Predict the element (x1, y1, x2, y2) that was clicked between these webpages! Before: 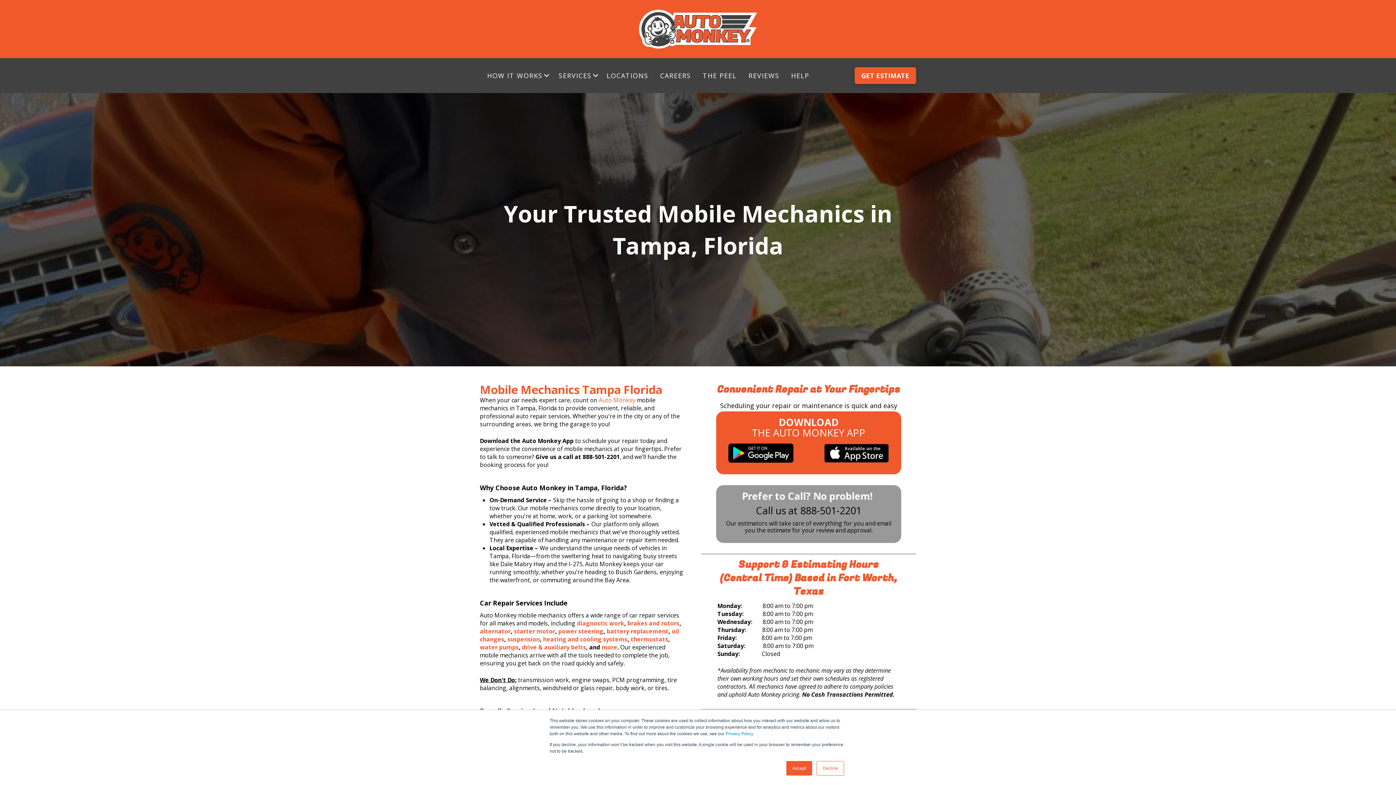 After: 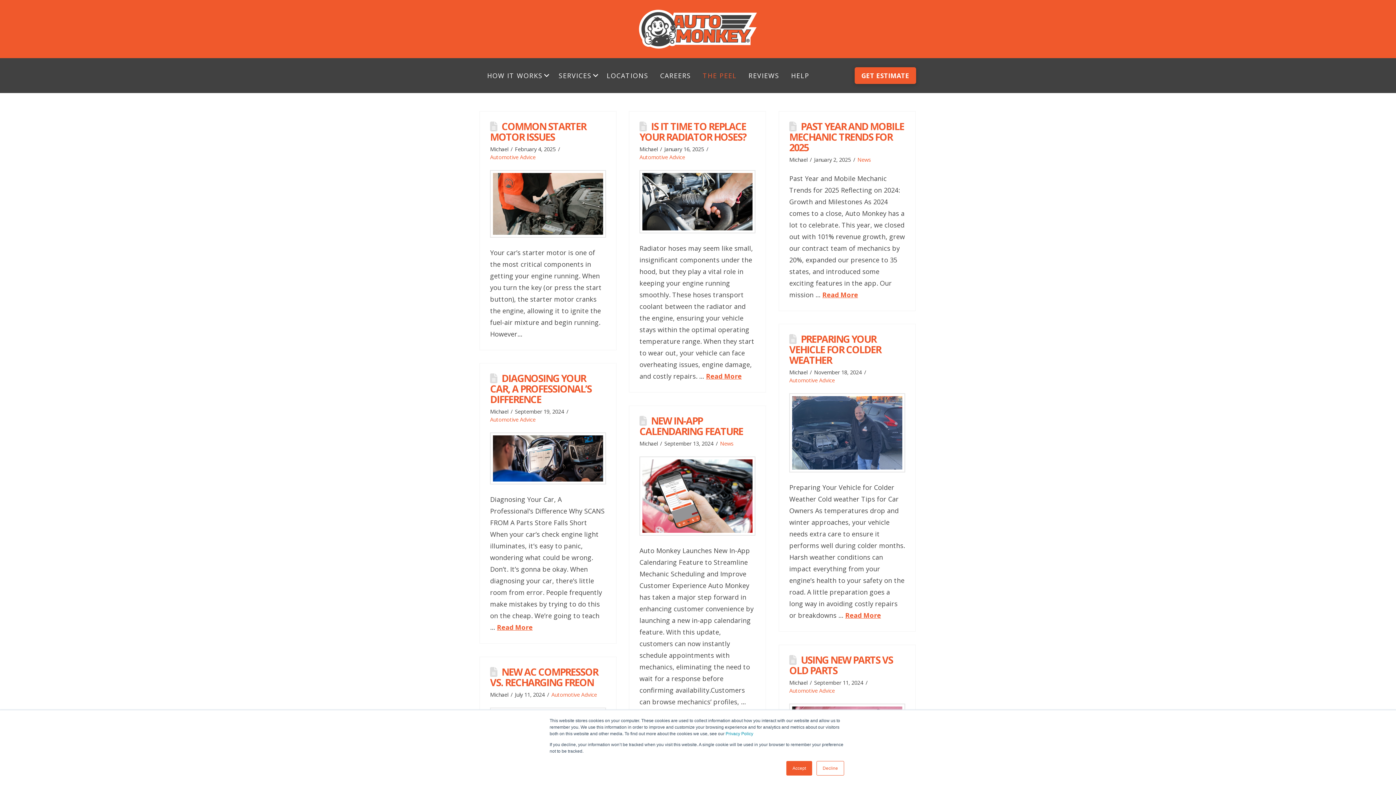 Action: label: THE PEEL bbox: (696, 58, 742, 93)